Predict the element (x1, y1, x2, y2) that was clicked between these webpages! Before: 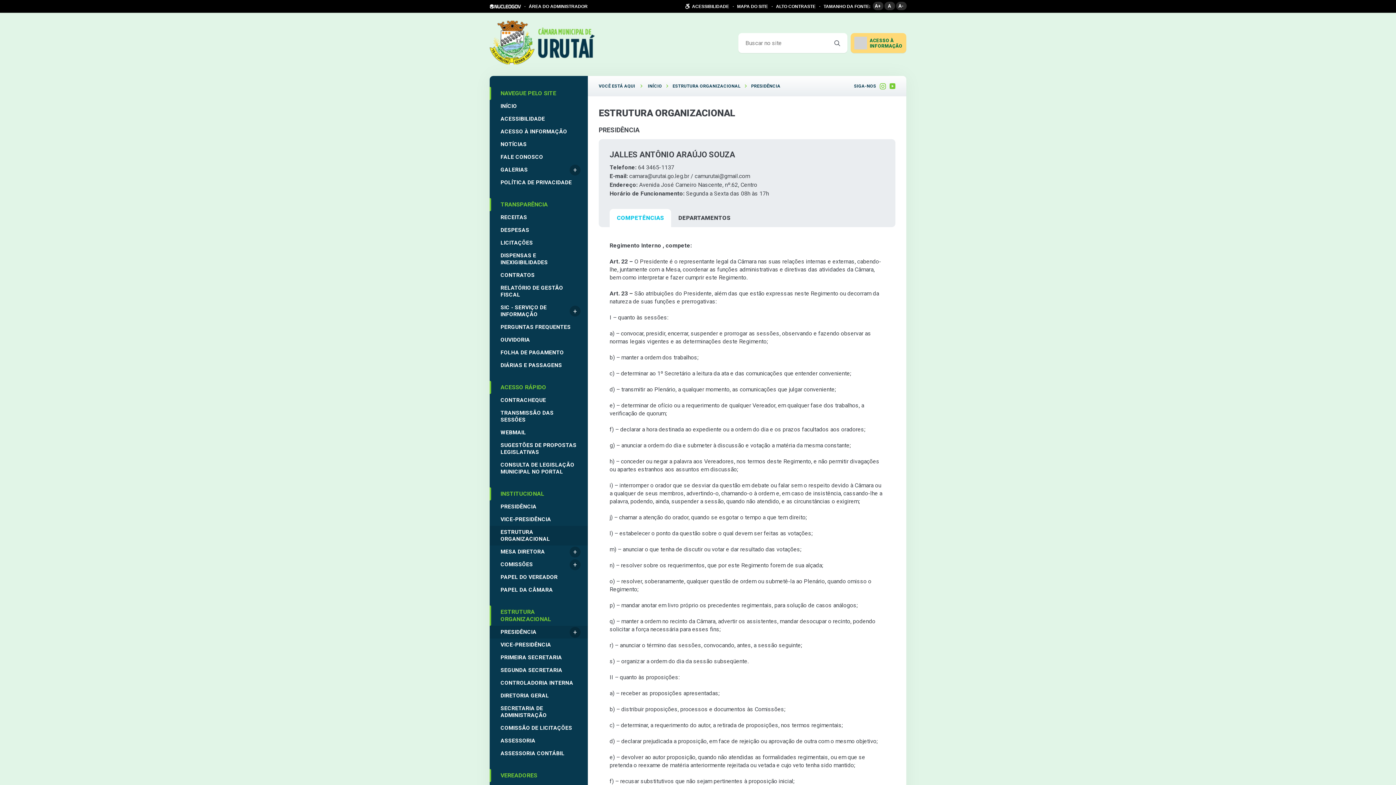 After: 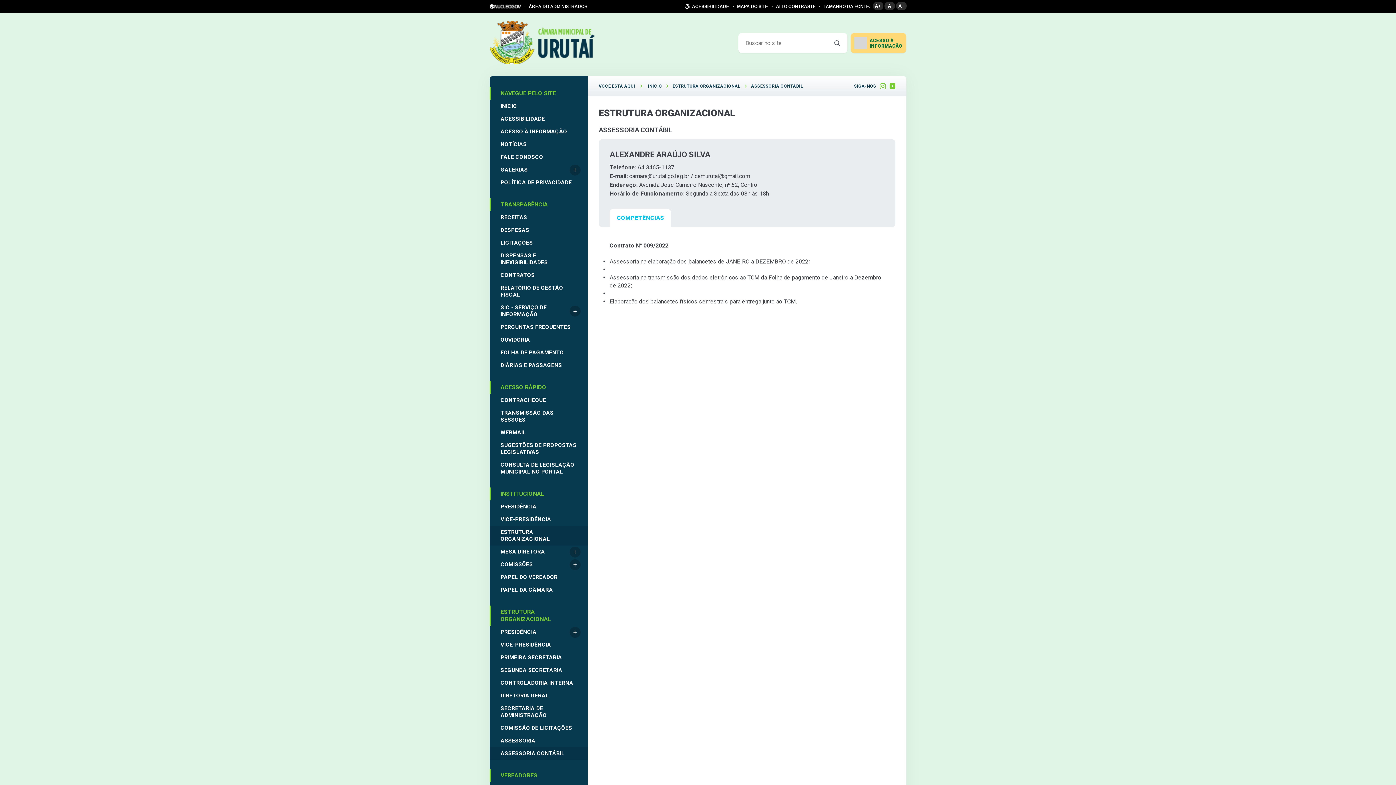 Action: bbox: (489, 747, 588, 760) label: ASSESSORIA CONTÁBIL